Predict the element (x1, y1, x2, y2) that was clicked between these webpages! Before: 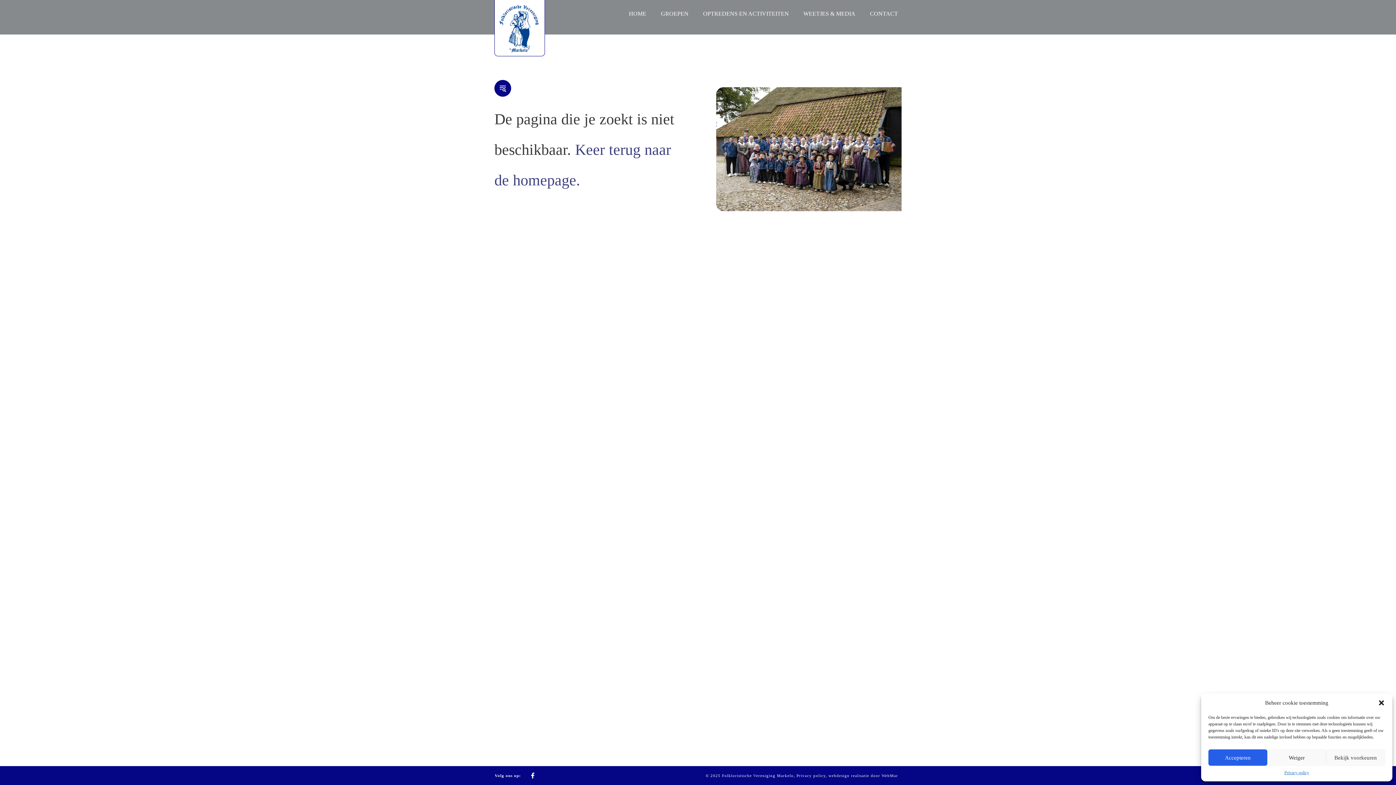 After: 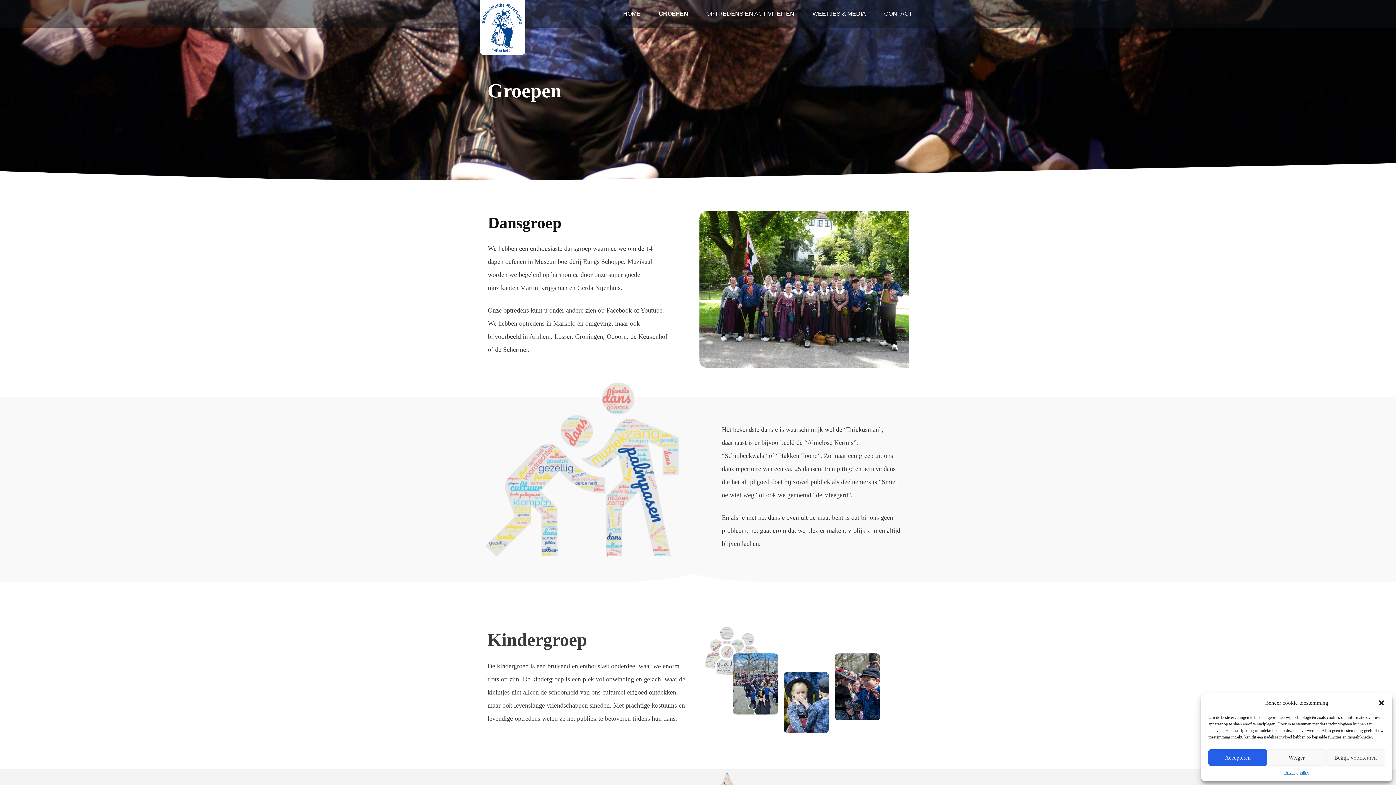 Action: label: GROEPEN bbox: (661, 8, 688, 19)